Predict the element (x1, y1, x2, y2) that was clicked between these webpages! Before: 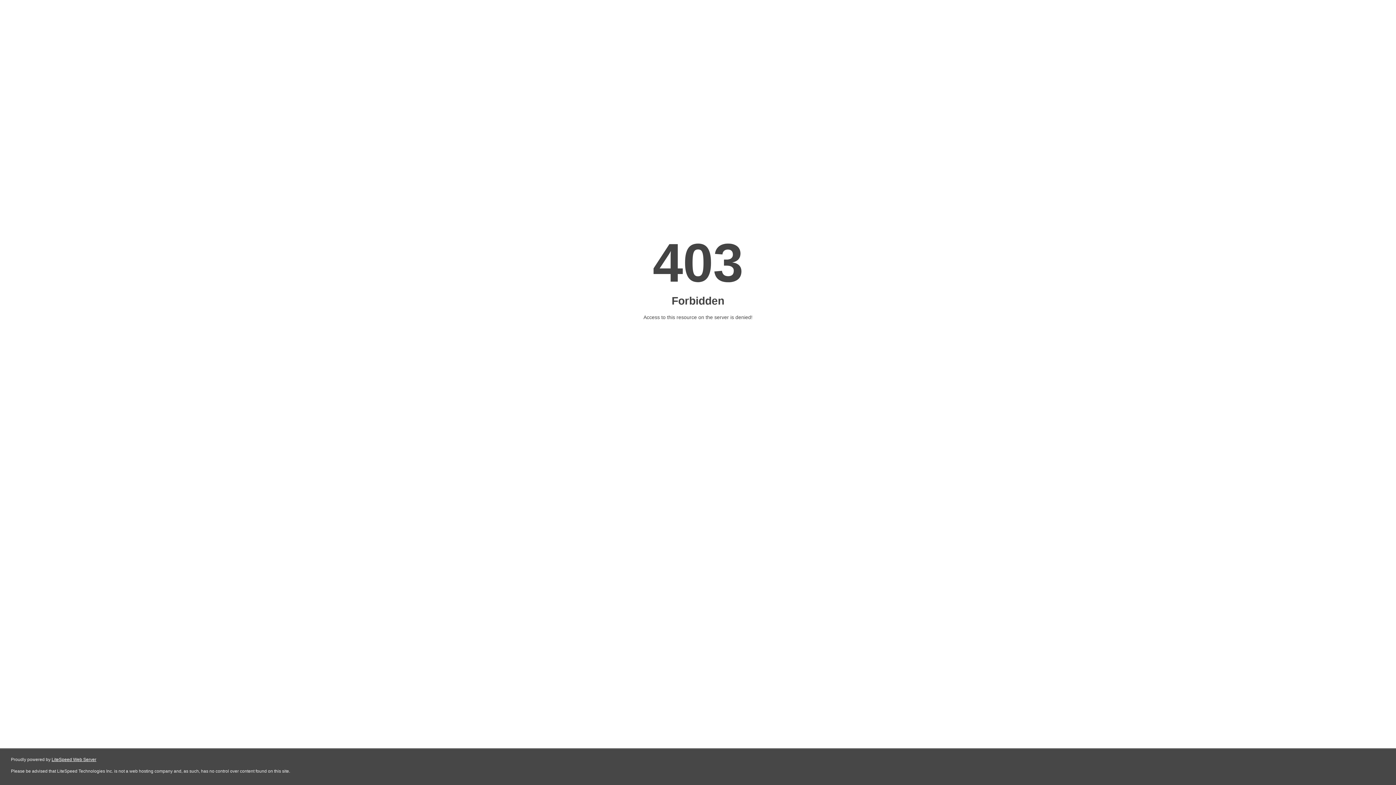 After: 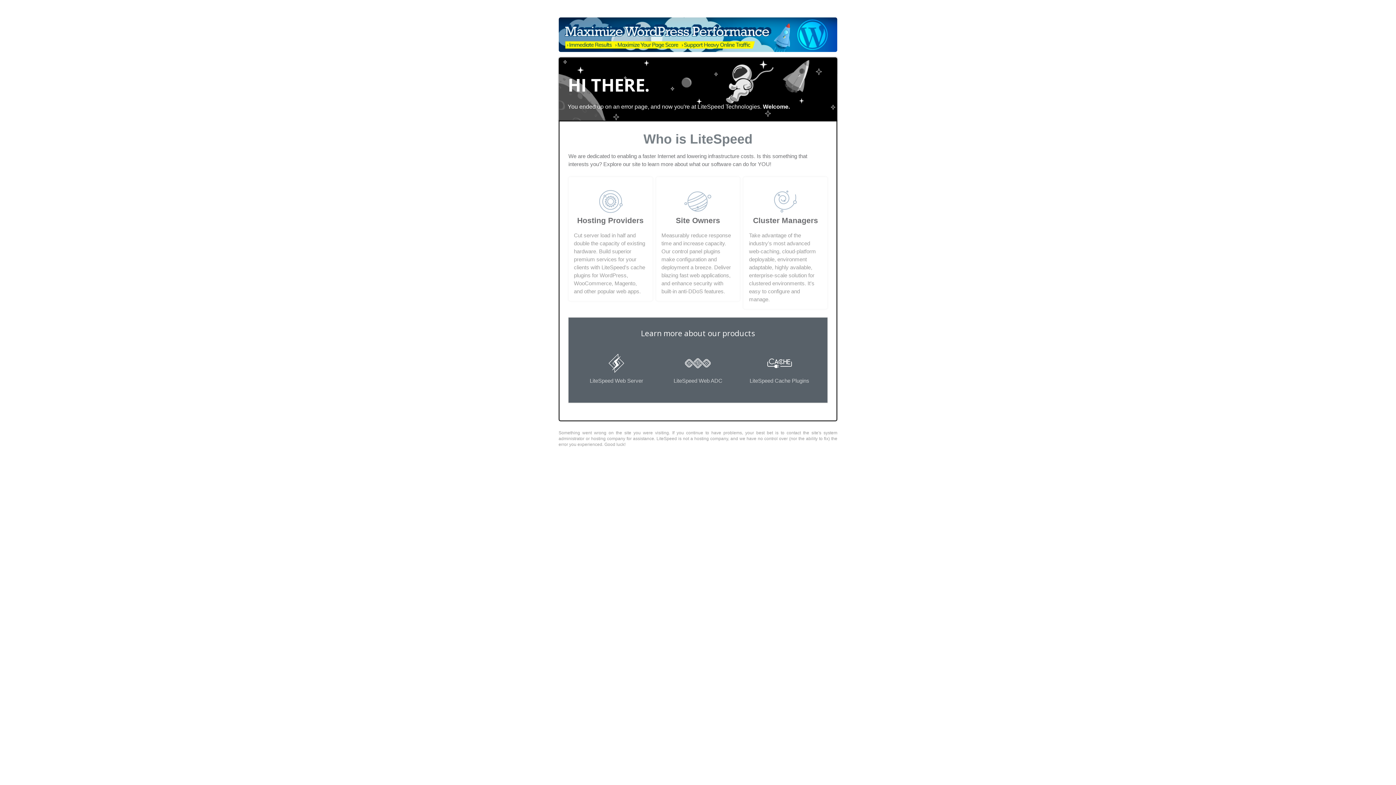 Action: label: LiteSpeed Web Server bbox: (51, 757, 96, 762)